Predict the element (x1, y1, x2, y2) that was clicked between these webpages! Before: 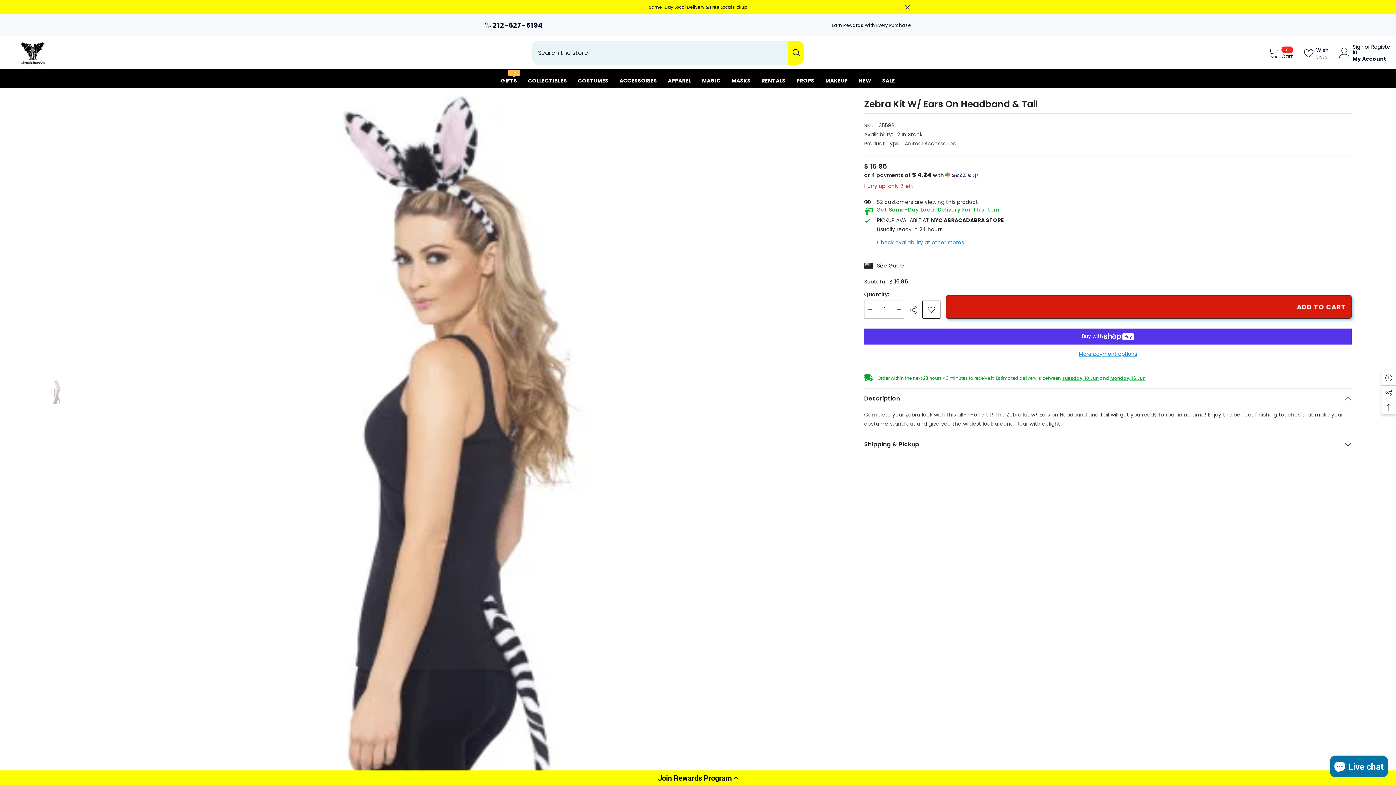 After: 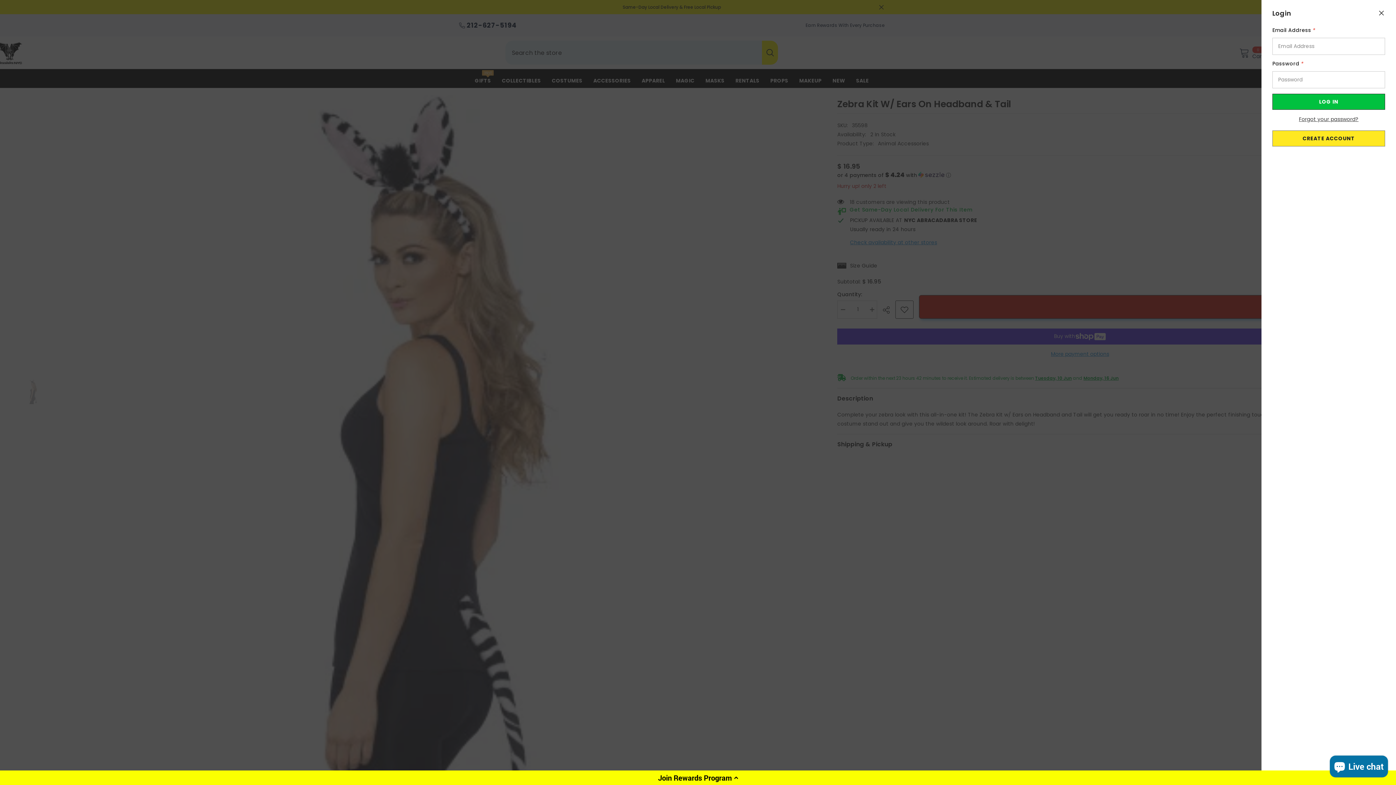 Action: label: Sign in bbox: (1353, 44, 1364, 54)